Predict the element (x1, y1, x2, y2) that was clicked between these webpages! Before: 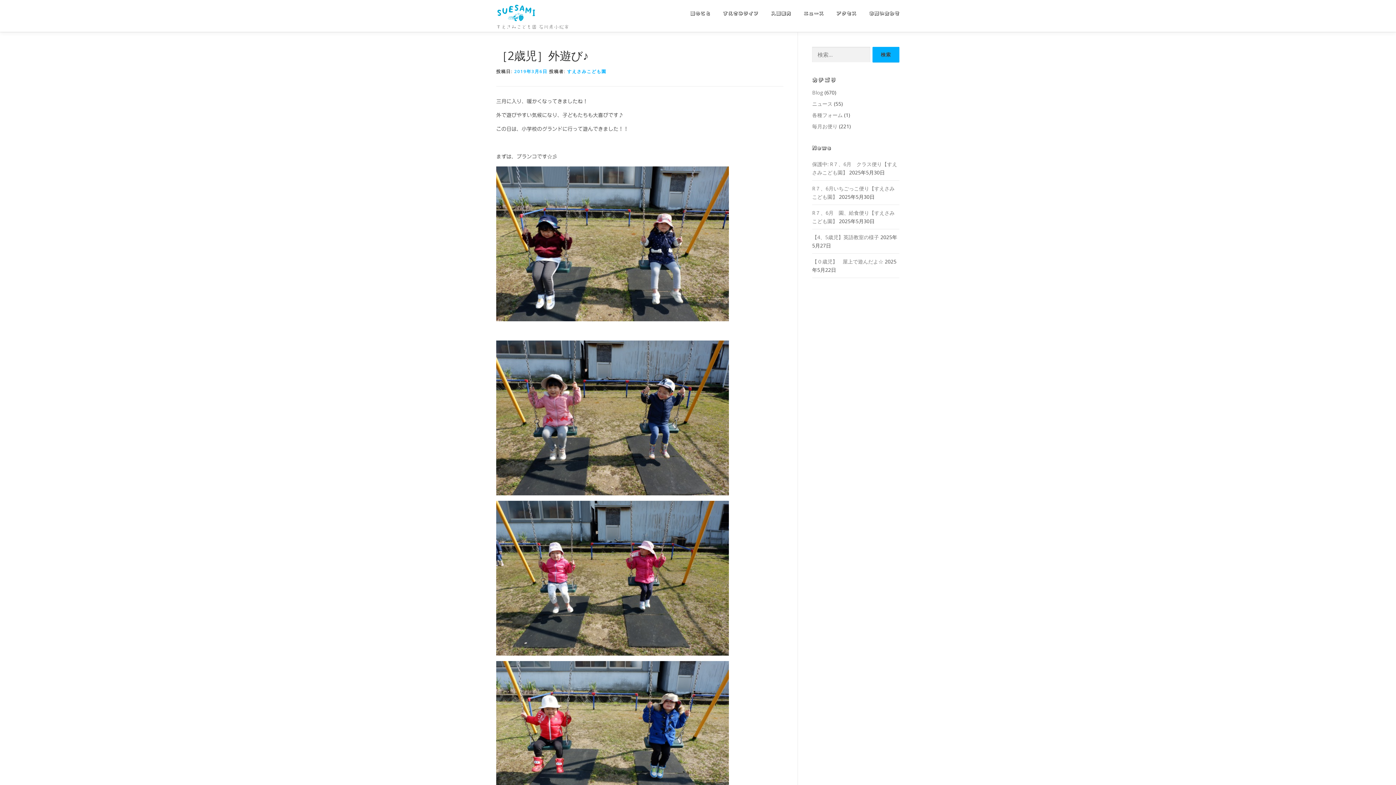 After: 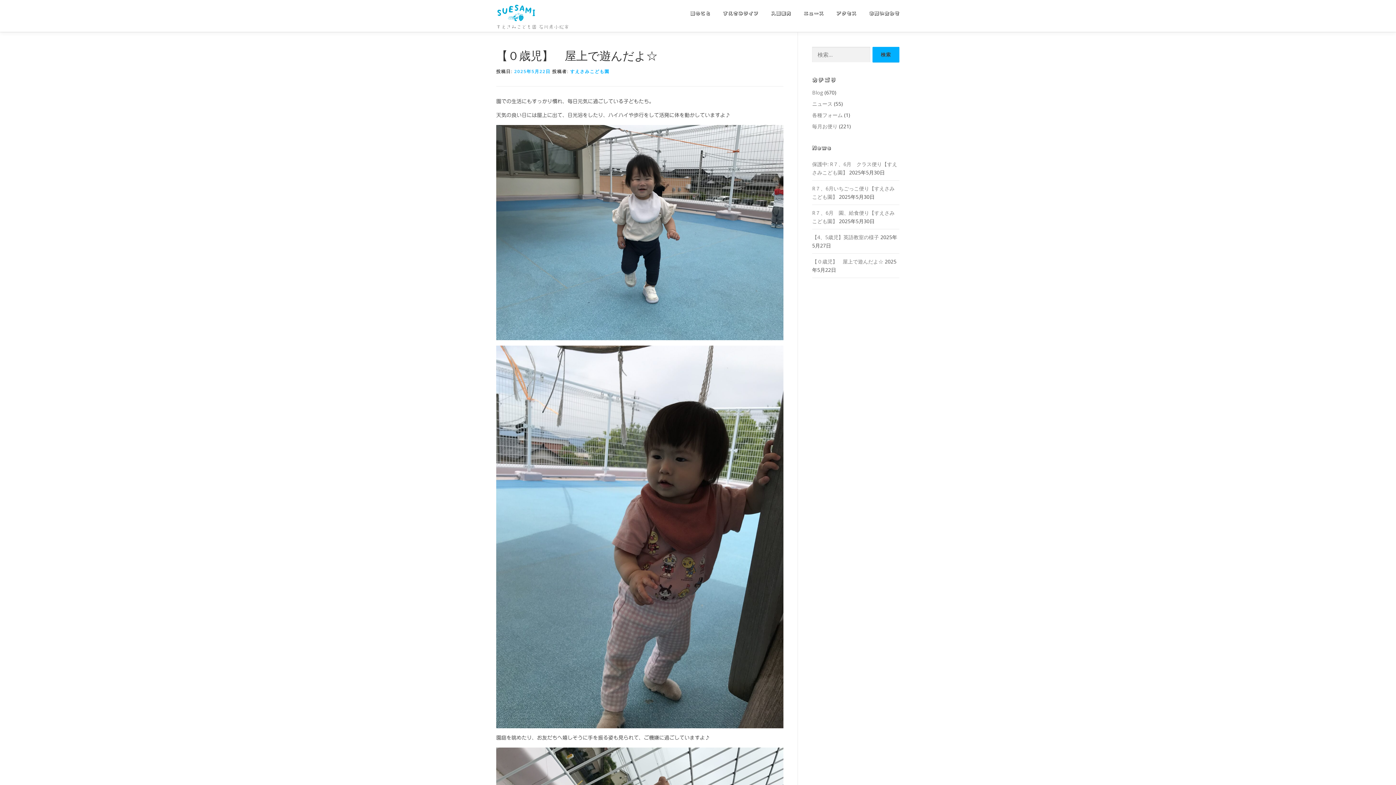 Action: label: 【０歳児】　屋上で遊んだよ☆ bbox: (812, 258, 883, 264)